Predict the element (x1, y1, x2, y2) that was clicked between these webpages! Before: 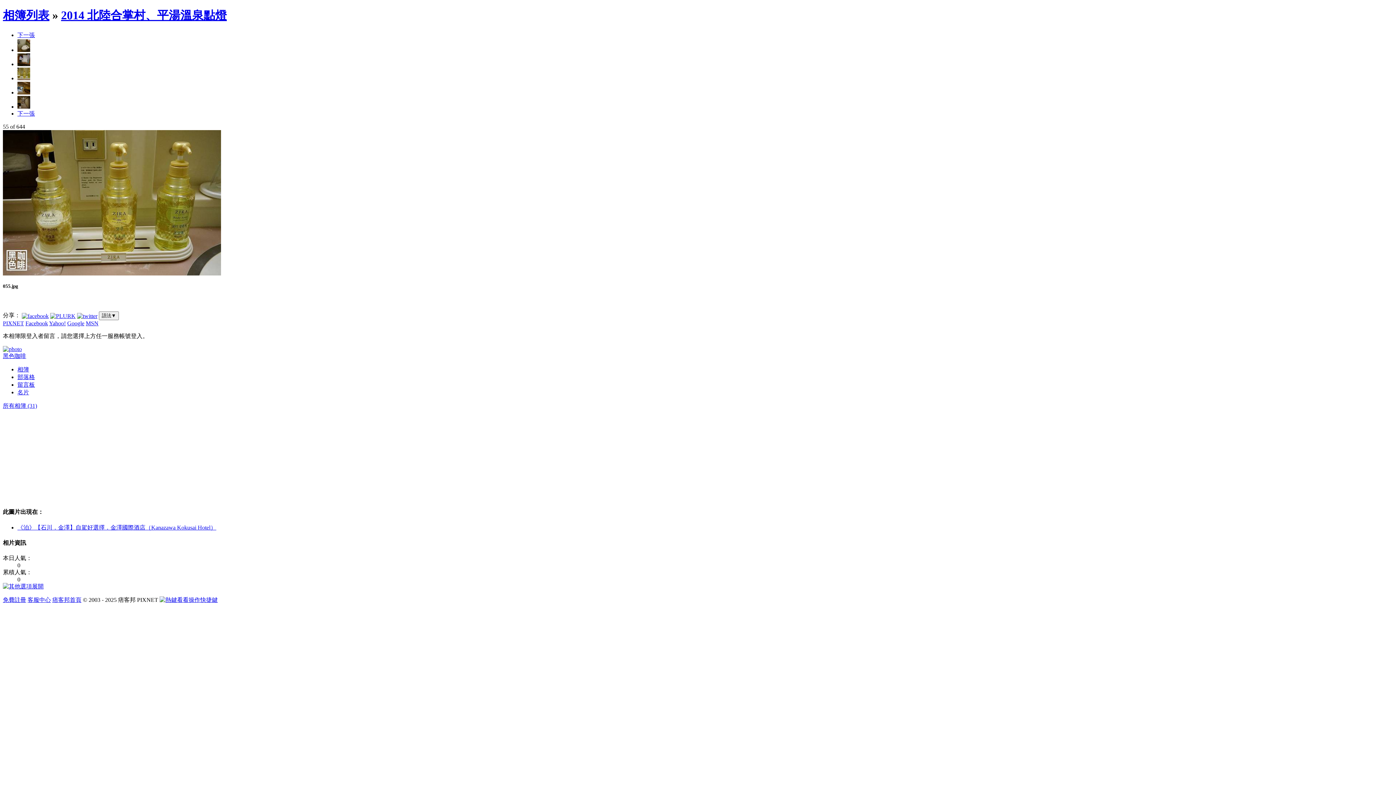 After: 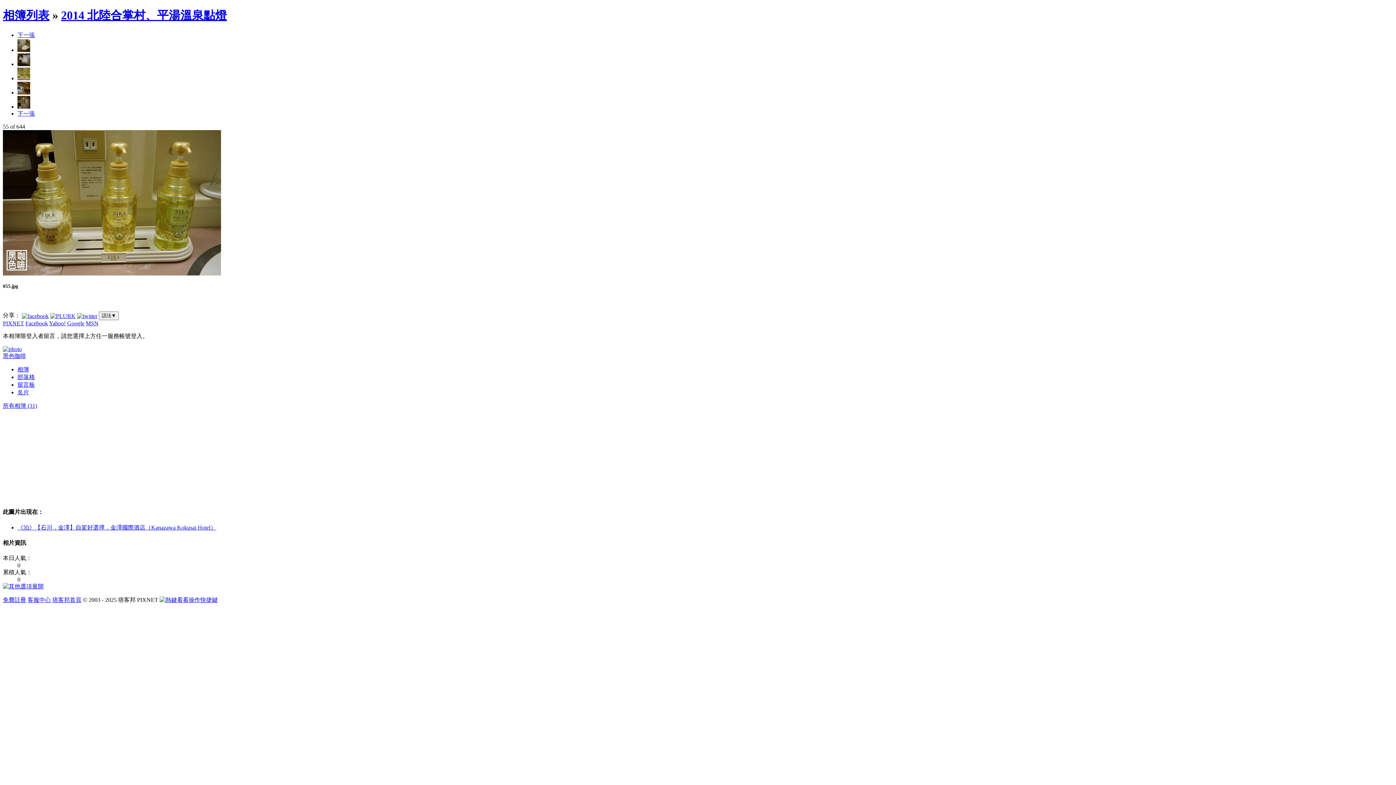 Action: bbox: (17, 75, 30, 81)